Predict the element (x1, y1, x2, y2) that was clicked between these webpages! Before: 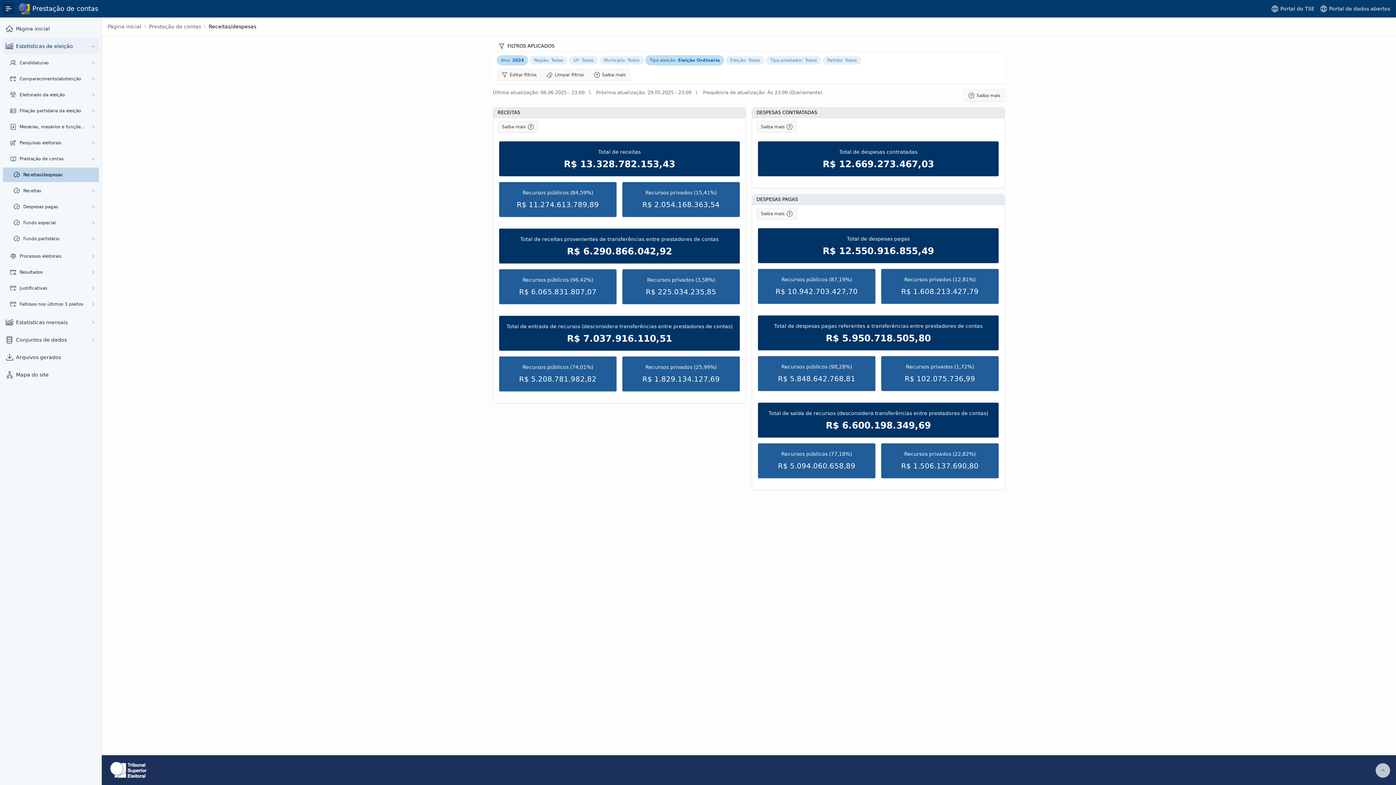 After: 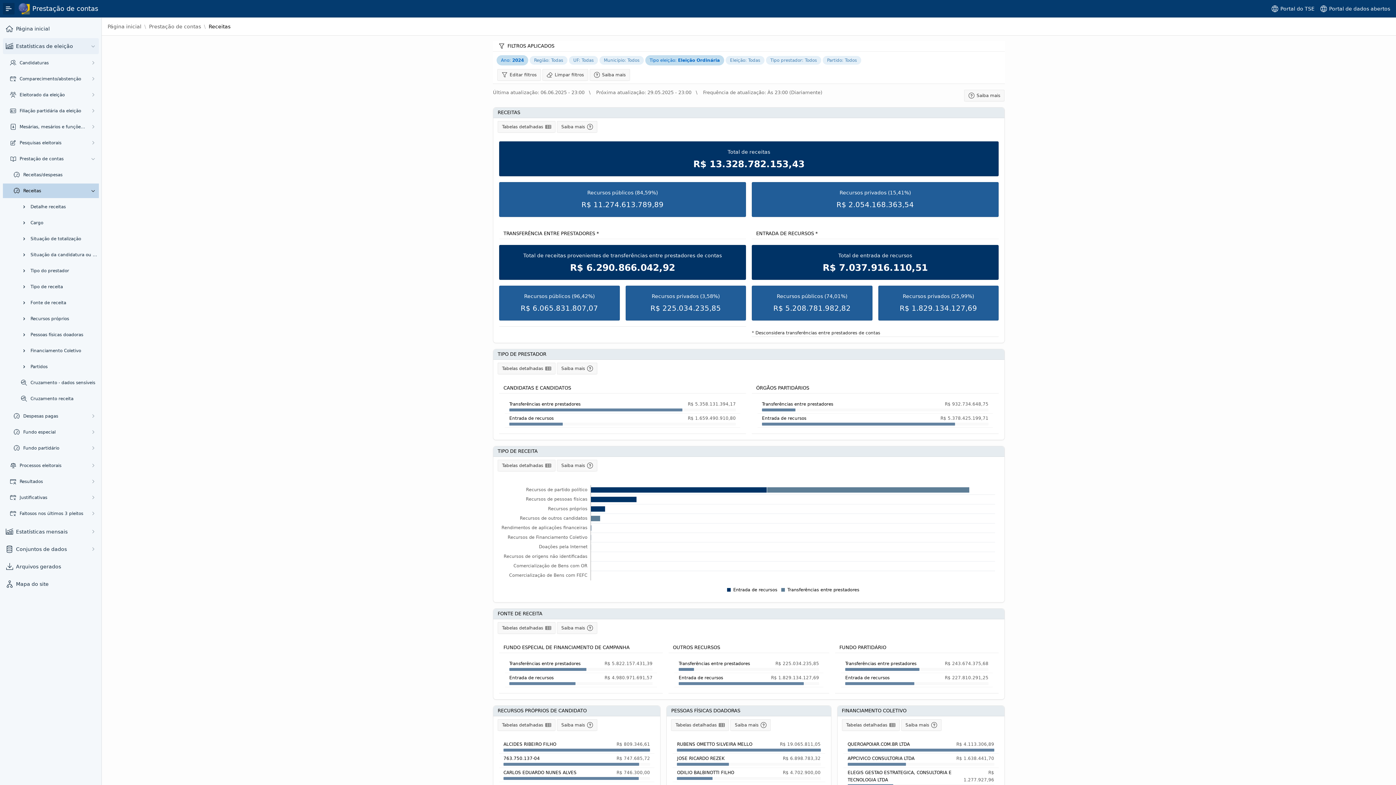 Action: bbox: (23, 188, 85, 193) label: Receitas